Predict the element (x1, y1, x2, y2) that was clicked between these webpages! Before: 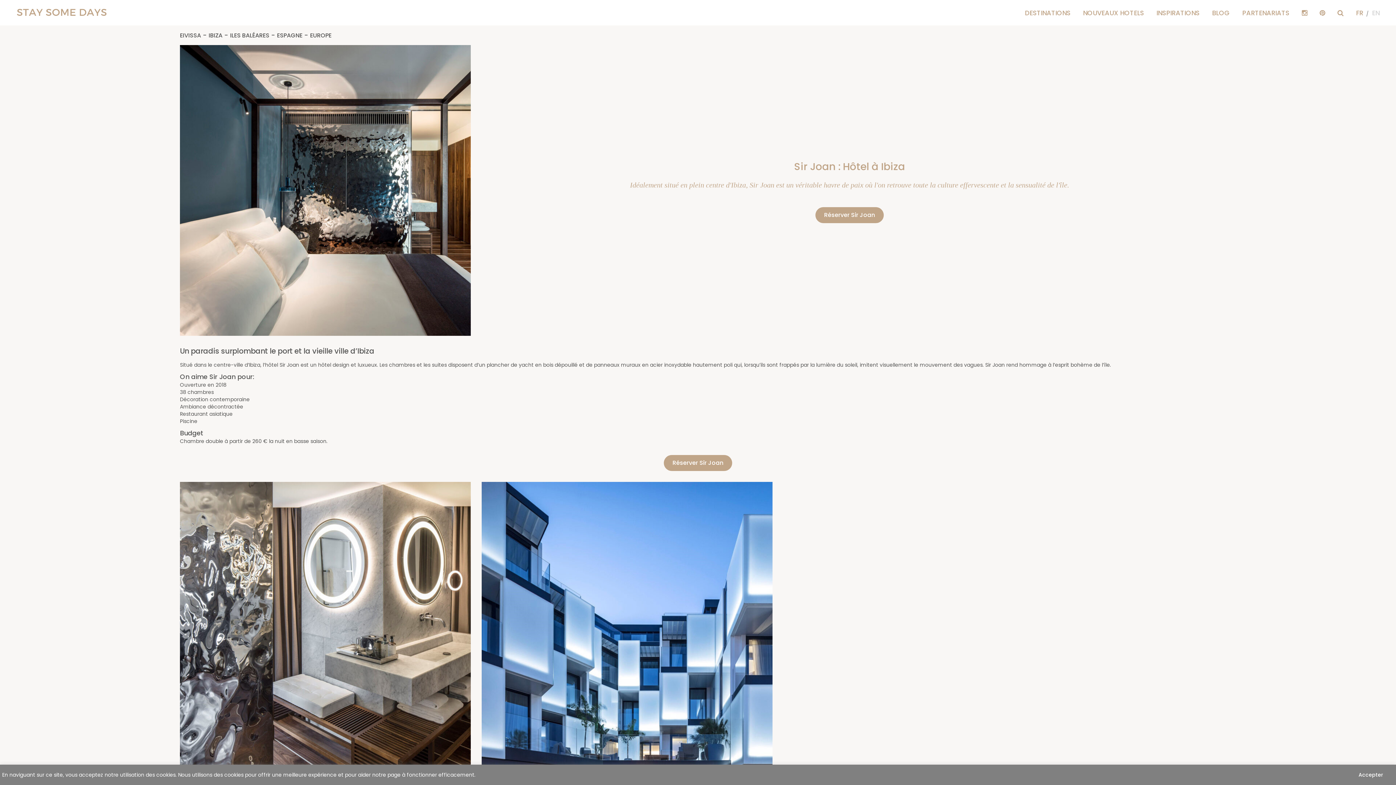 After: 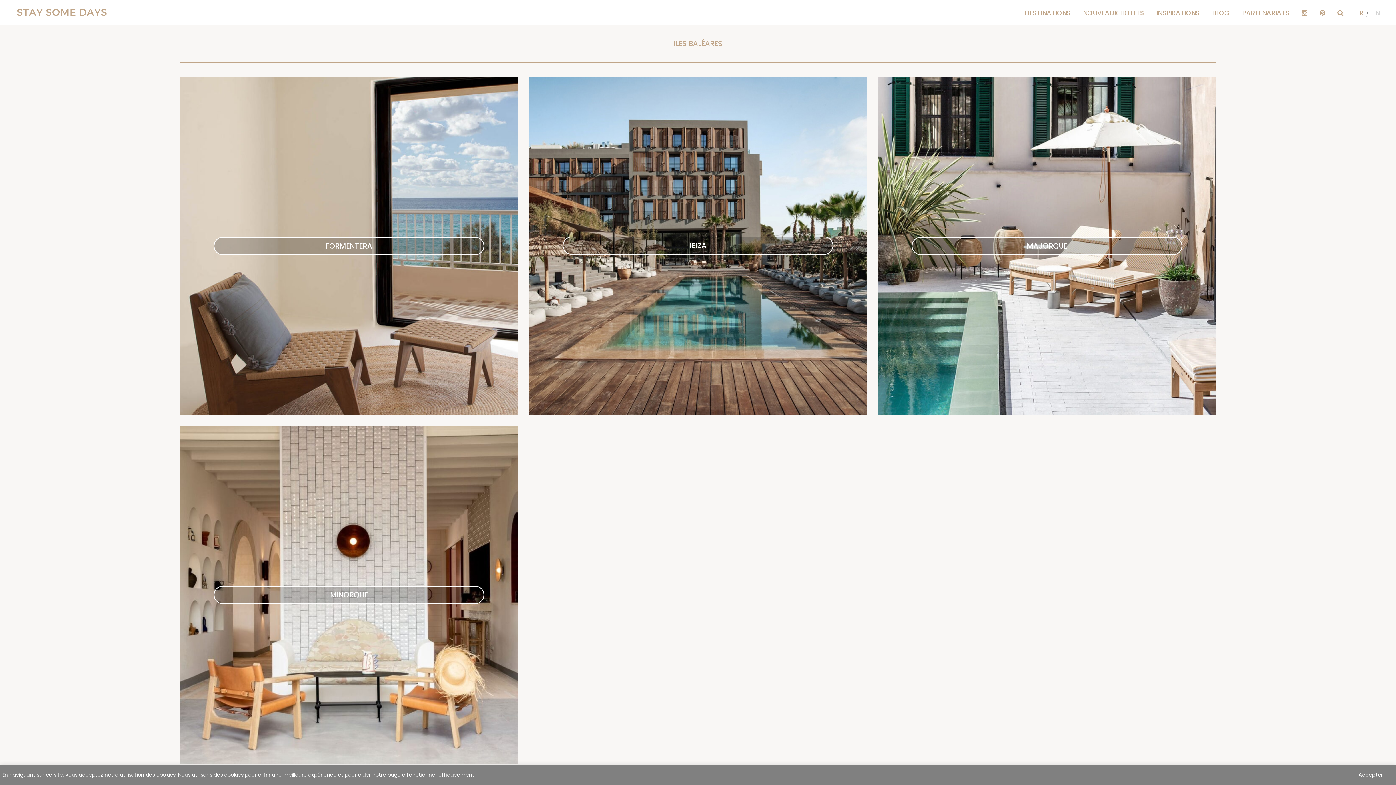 Action: bbox: (230, 32, 269, 39) label: ILES BALÉARES